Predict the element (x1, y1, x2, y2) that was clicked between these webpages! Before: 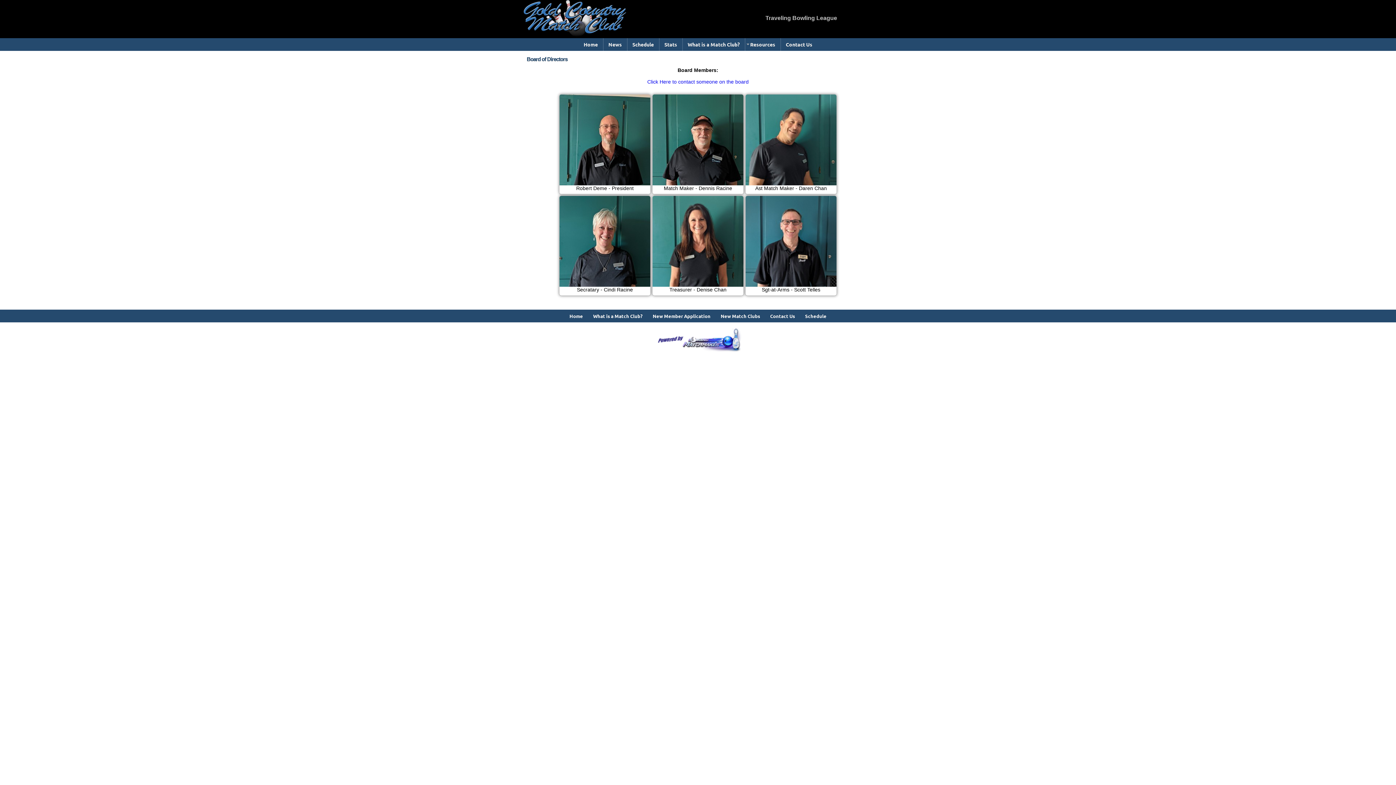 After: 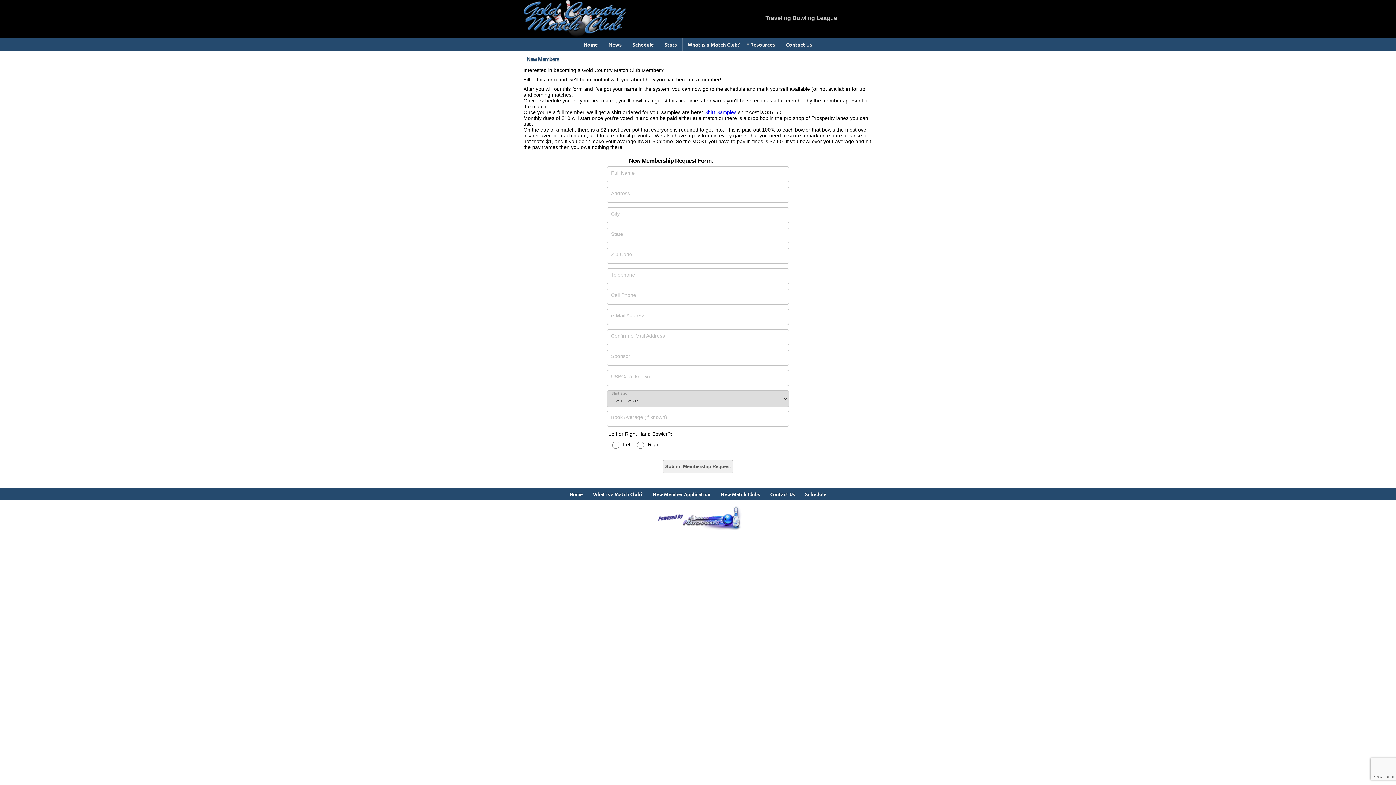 Action: label: New Member Application bbox: (647, 309, 715, 322)